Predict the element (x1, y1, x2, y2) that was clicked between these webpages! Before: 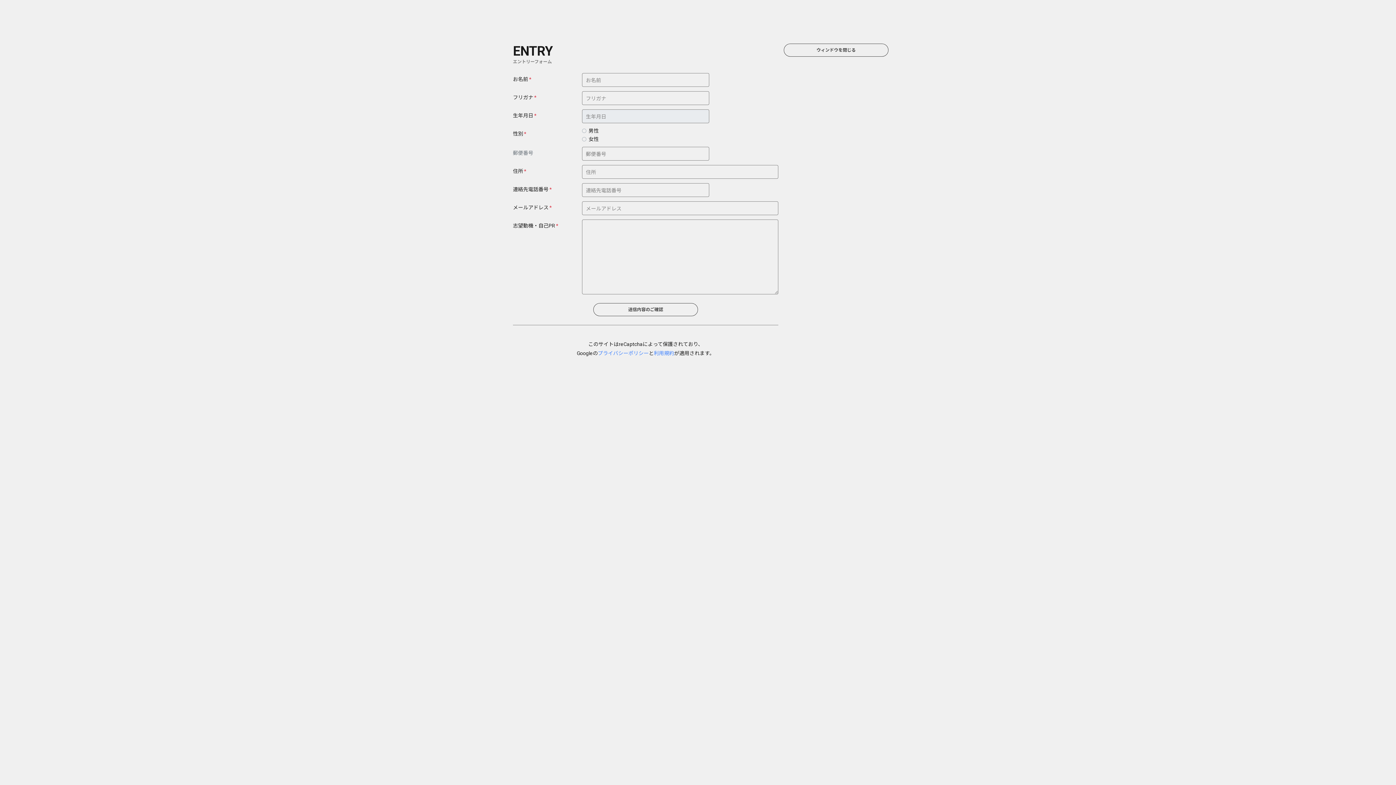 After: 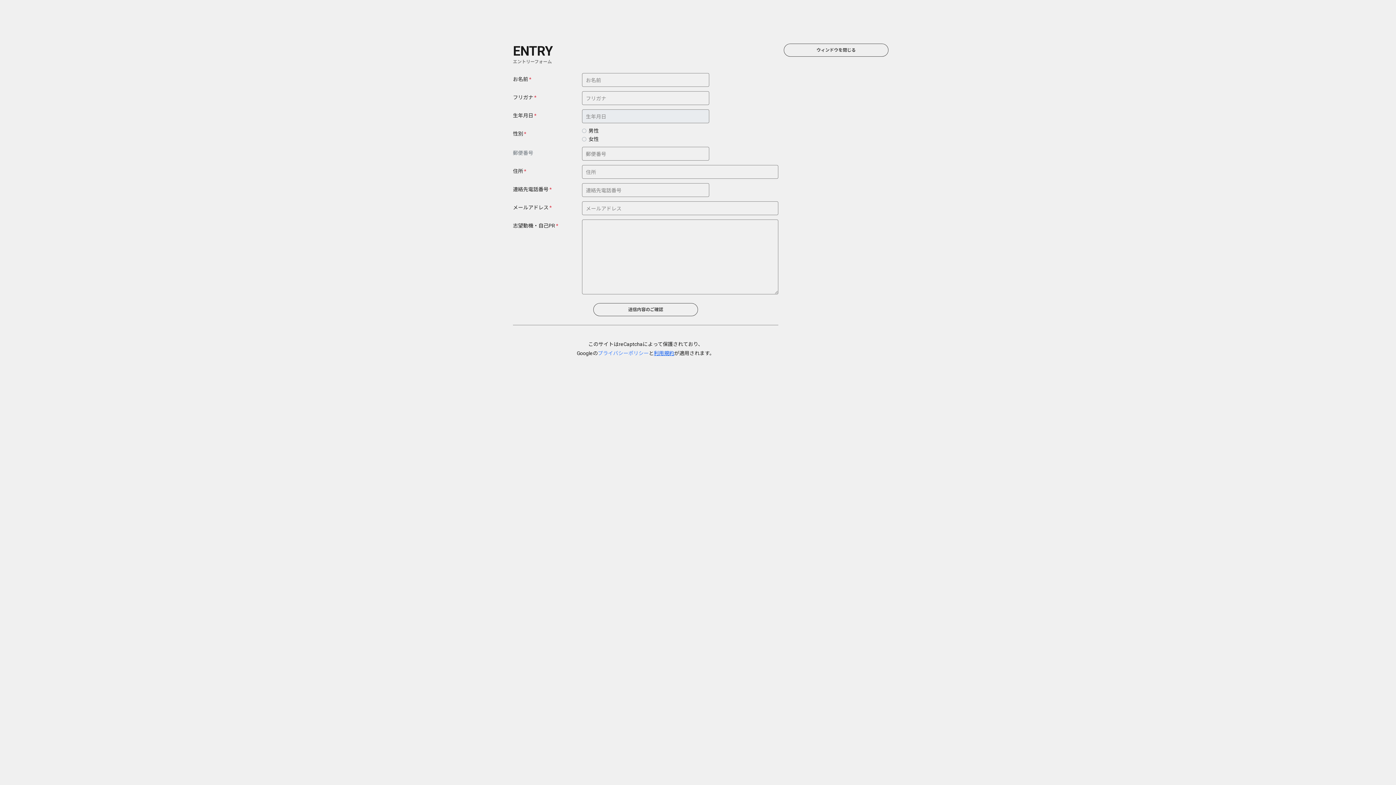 Action: label: 利用規約 bbox: (654, 350, 674, 356)